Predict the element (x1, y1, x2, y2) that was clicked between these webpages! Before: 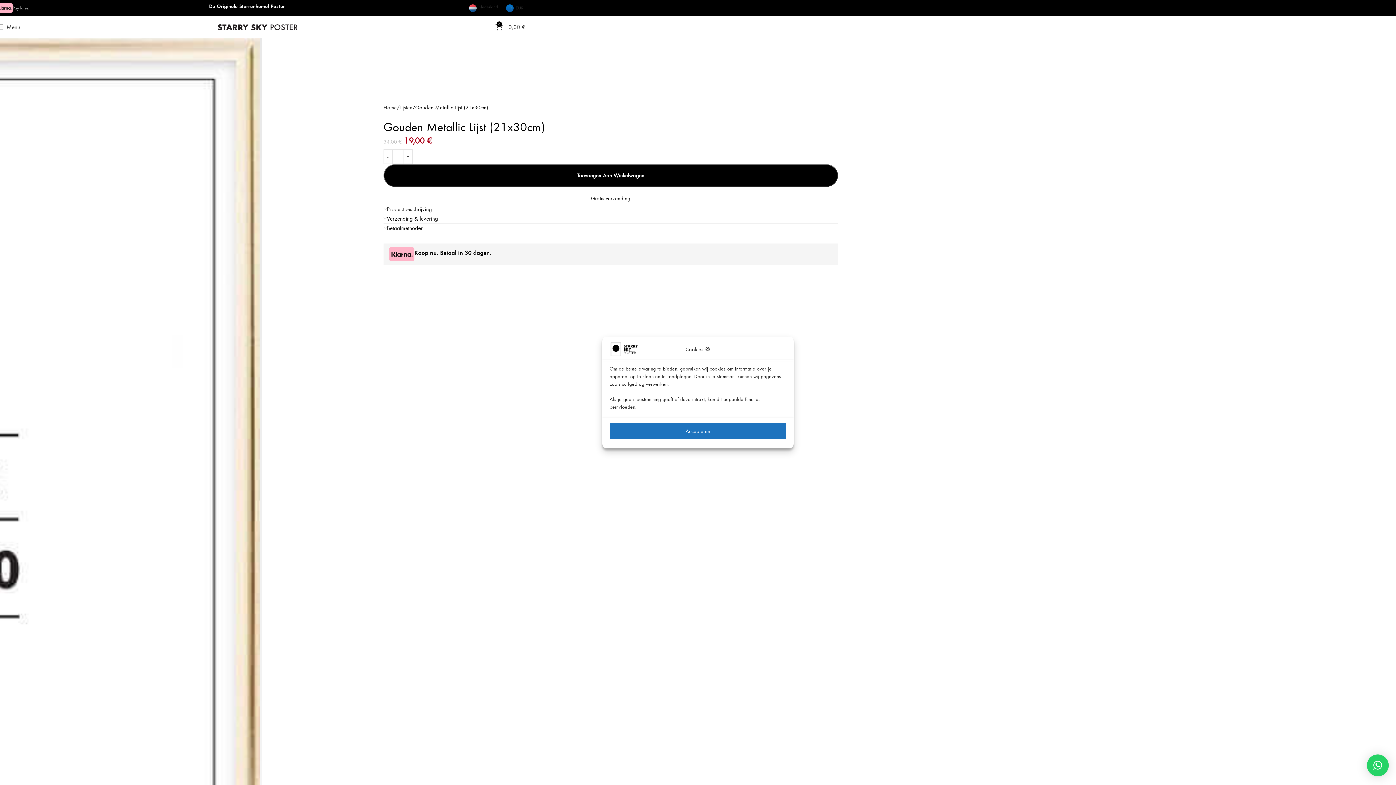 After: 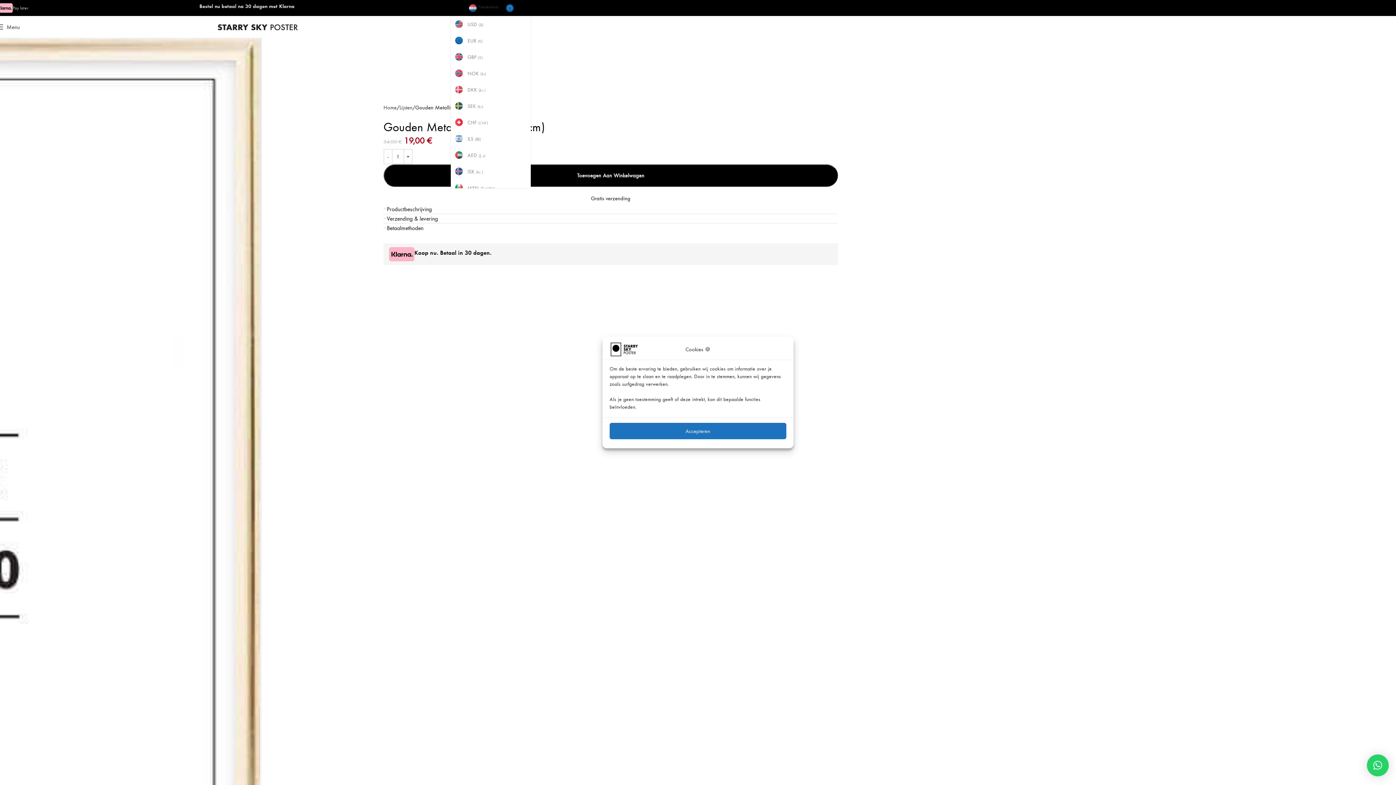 Action: bbox: (501, 0, 527, 15) label: EUR